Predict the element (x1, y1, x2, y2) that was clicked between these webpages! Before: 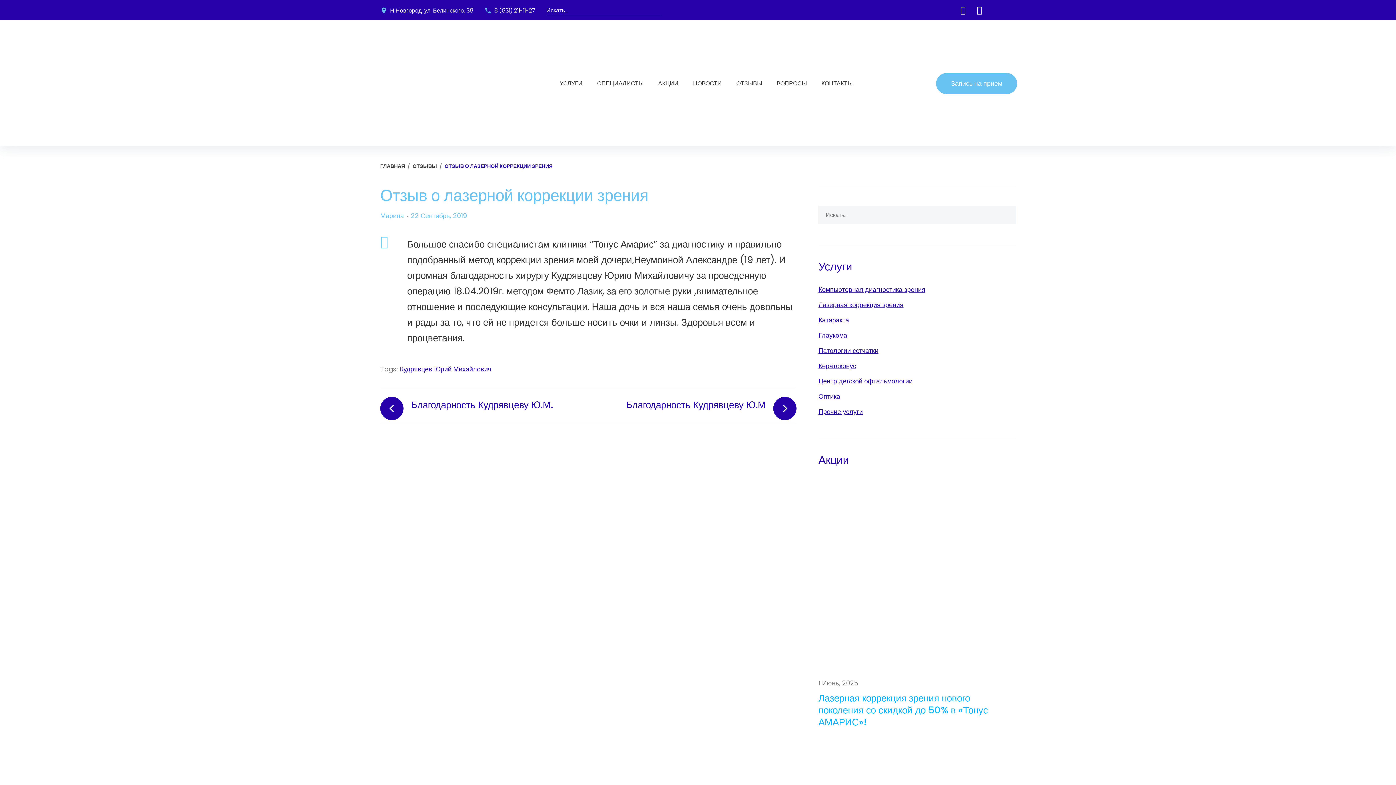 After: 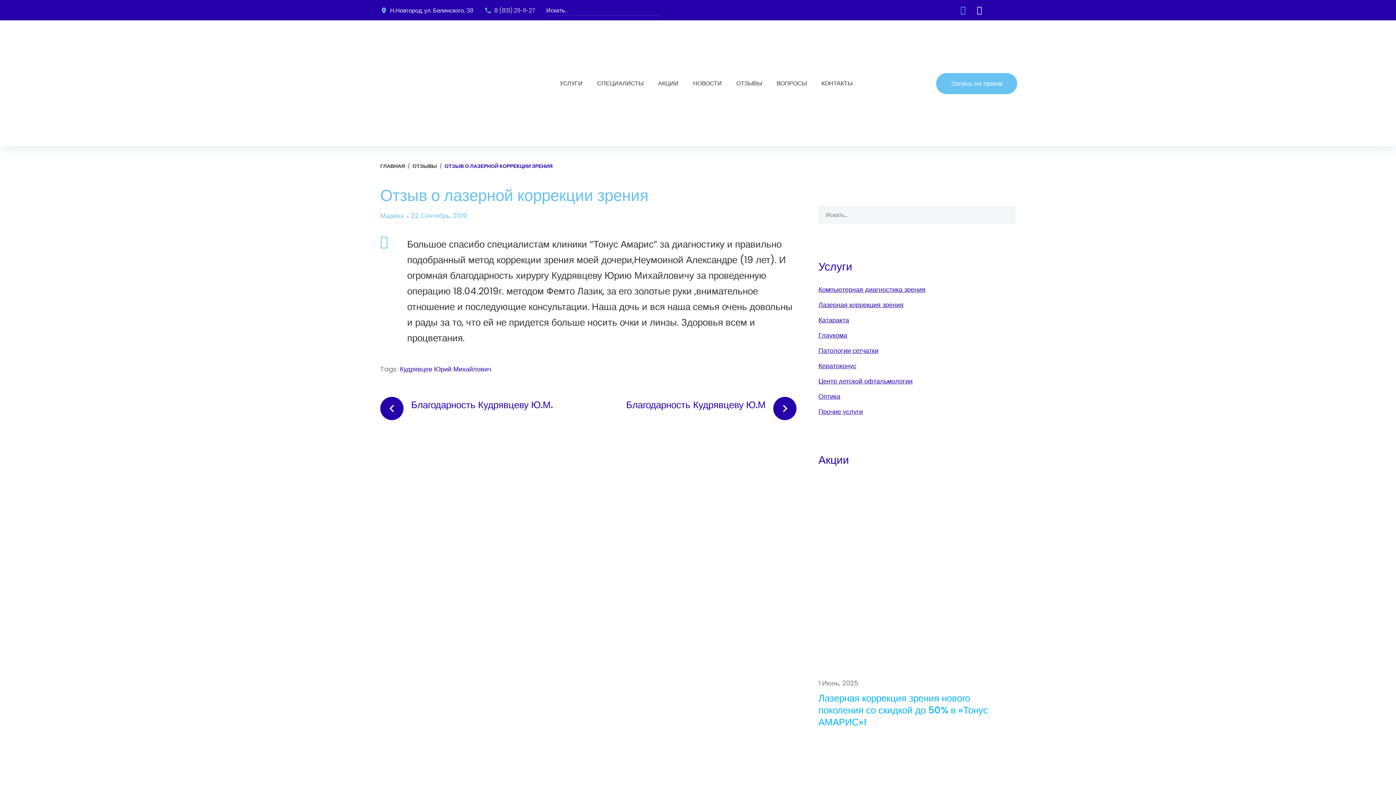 Action: bbox: (957, 4, 968, 15) label: vk